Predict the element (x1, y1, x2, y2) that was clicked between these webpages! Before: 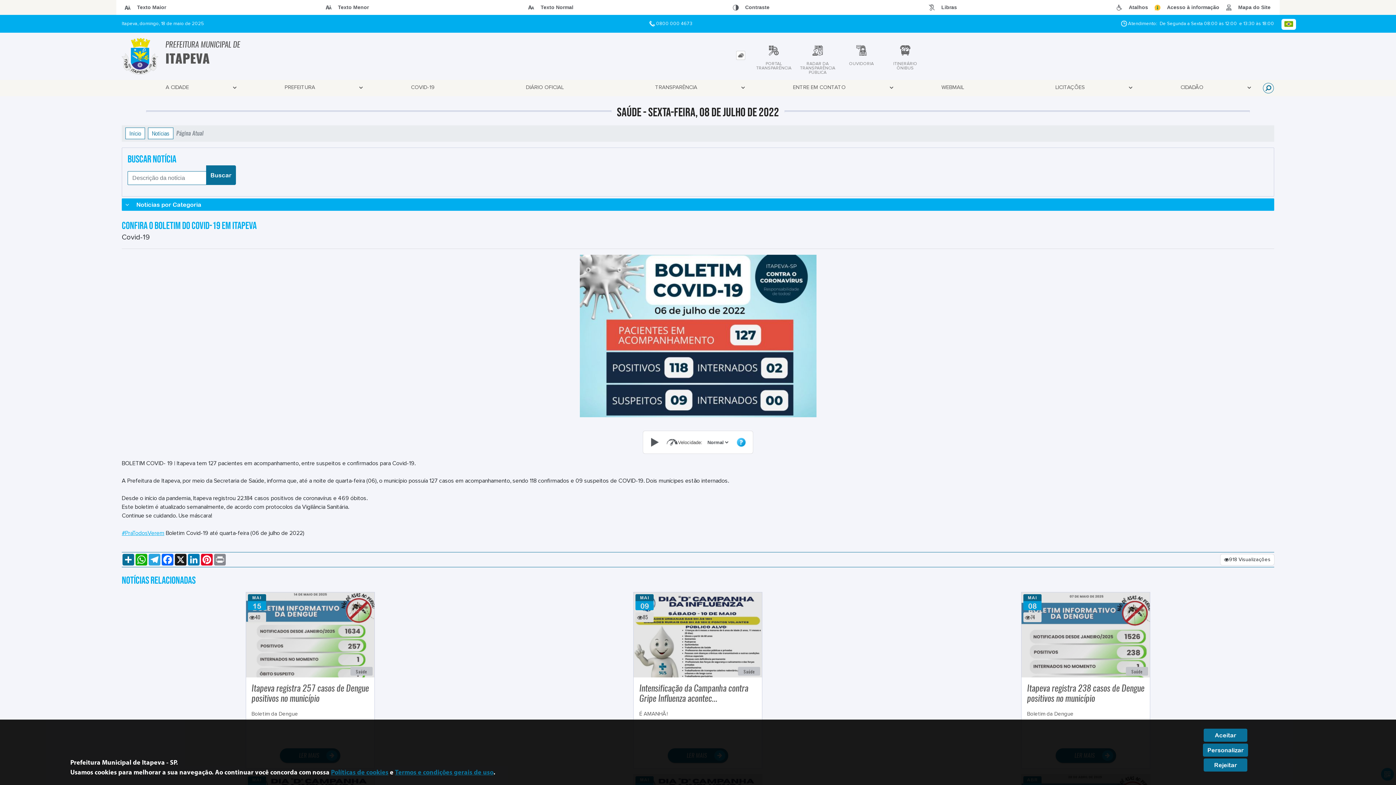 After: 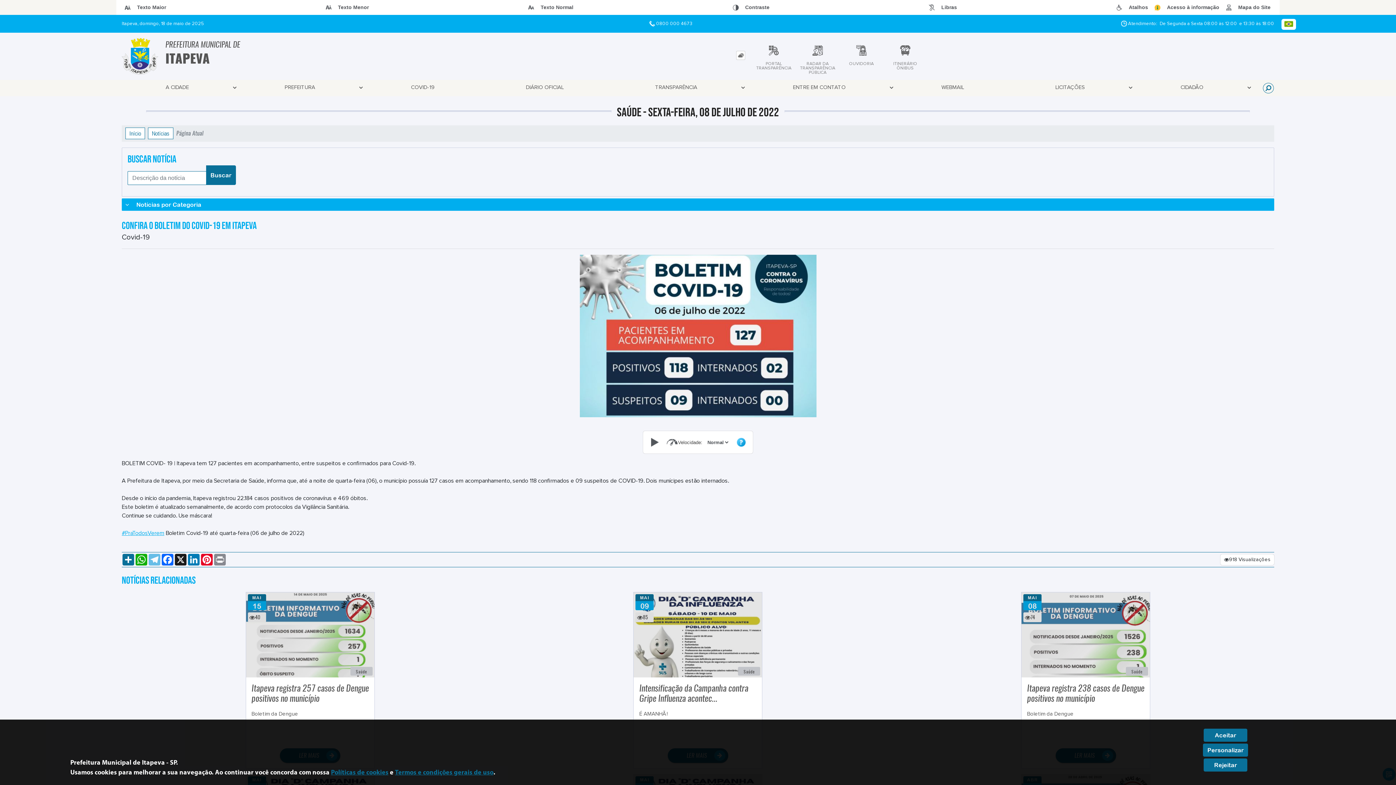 Action: bbox: (148, 554, 161, 565) label: Telegram